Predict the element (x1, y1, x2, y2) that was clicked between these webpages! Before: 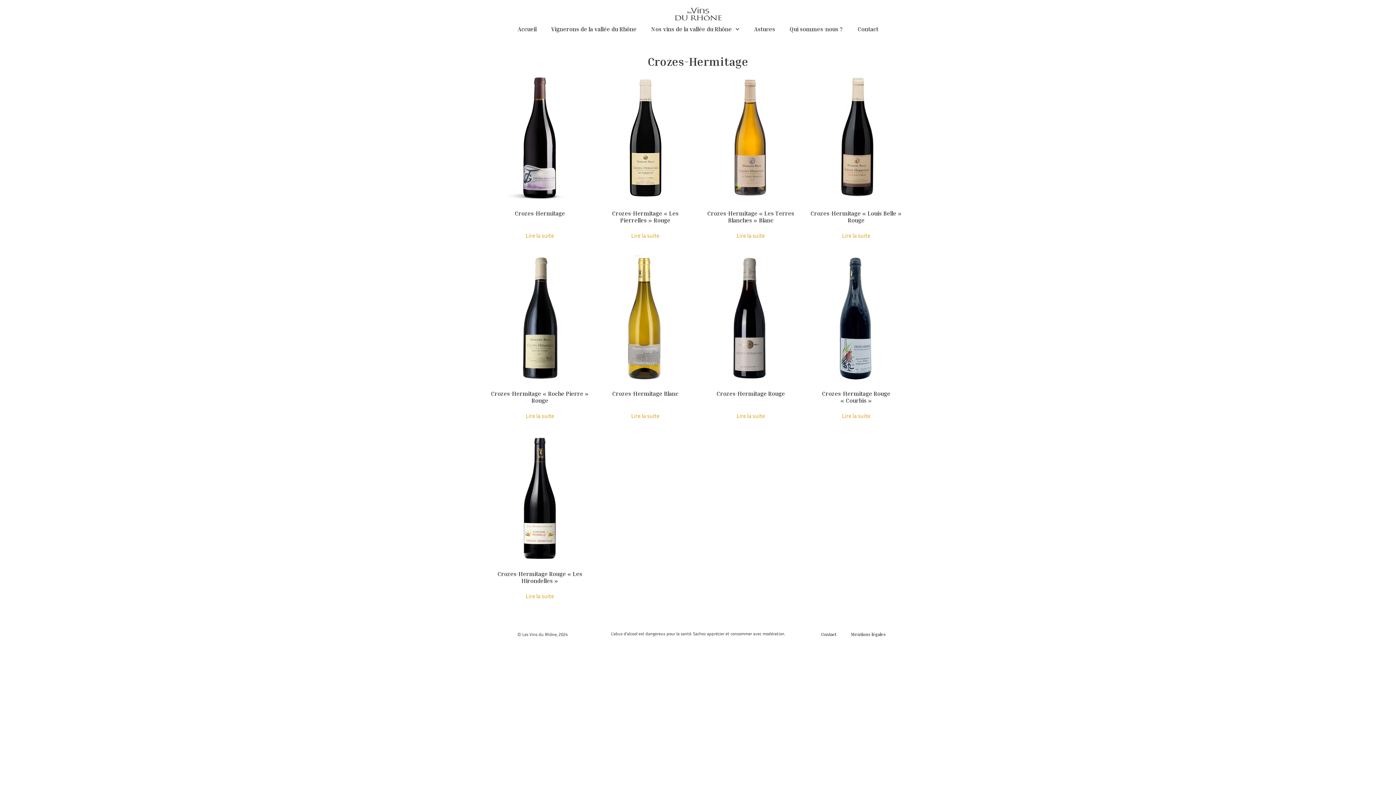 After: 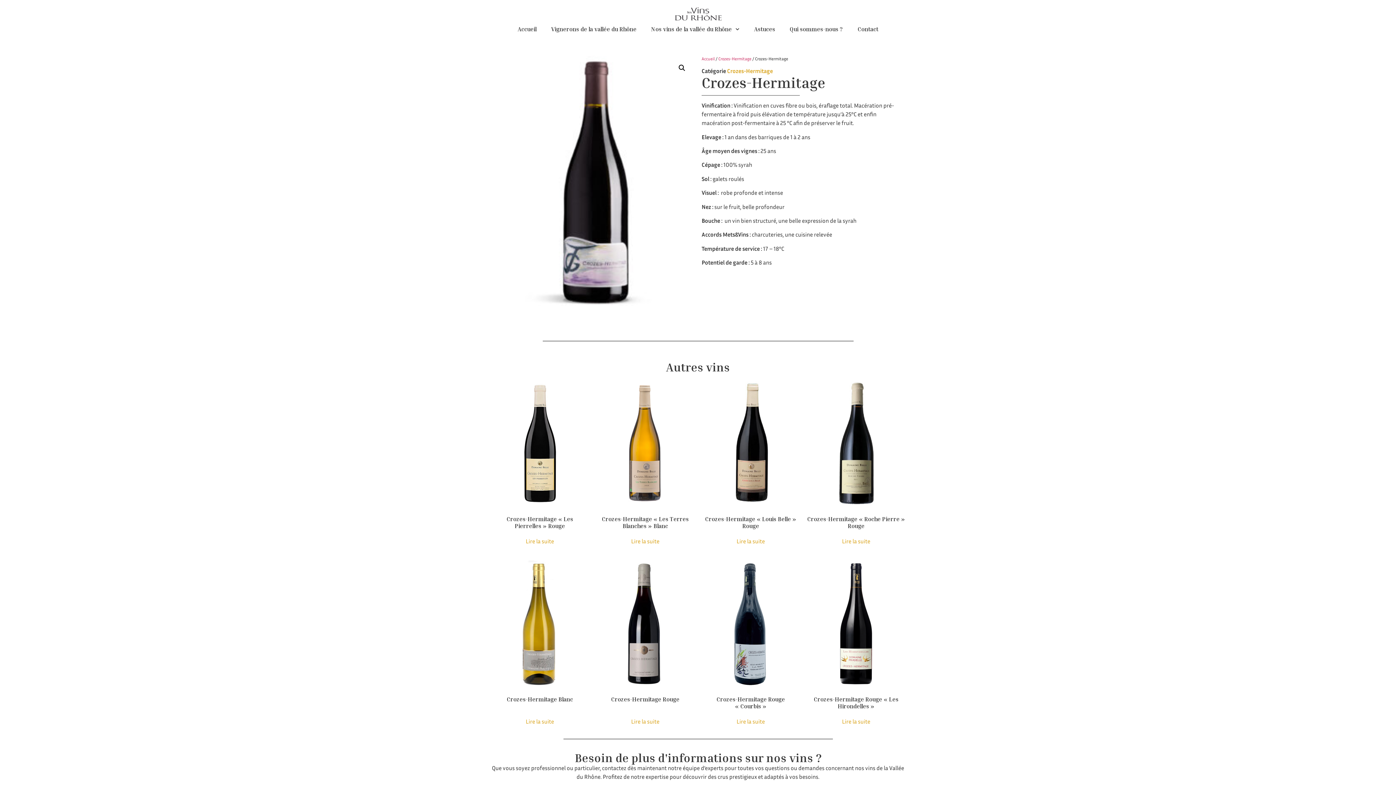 Action: label: En savoir plus sur “Crozes-Hermitage” bbox: (525, 231, 554, 240)